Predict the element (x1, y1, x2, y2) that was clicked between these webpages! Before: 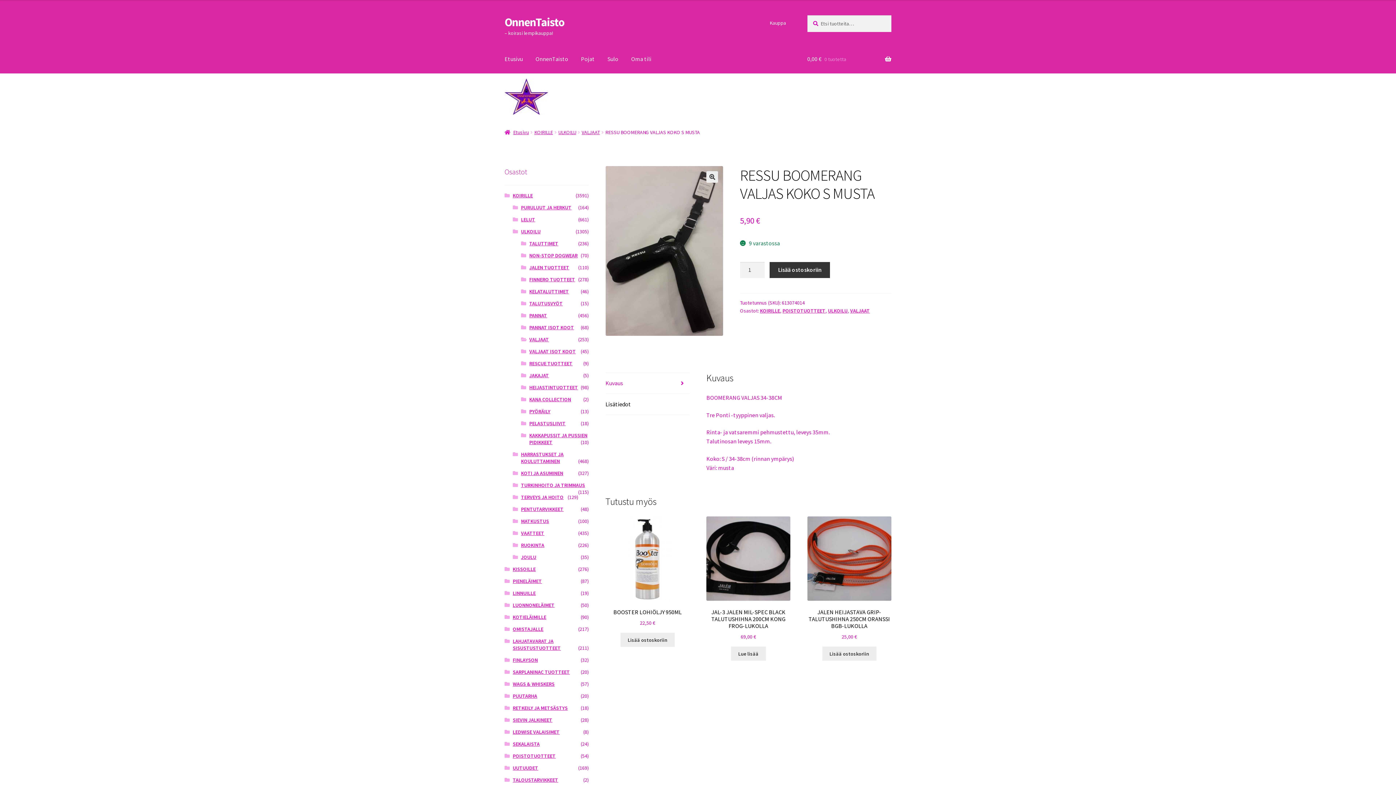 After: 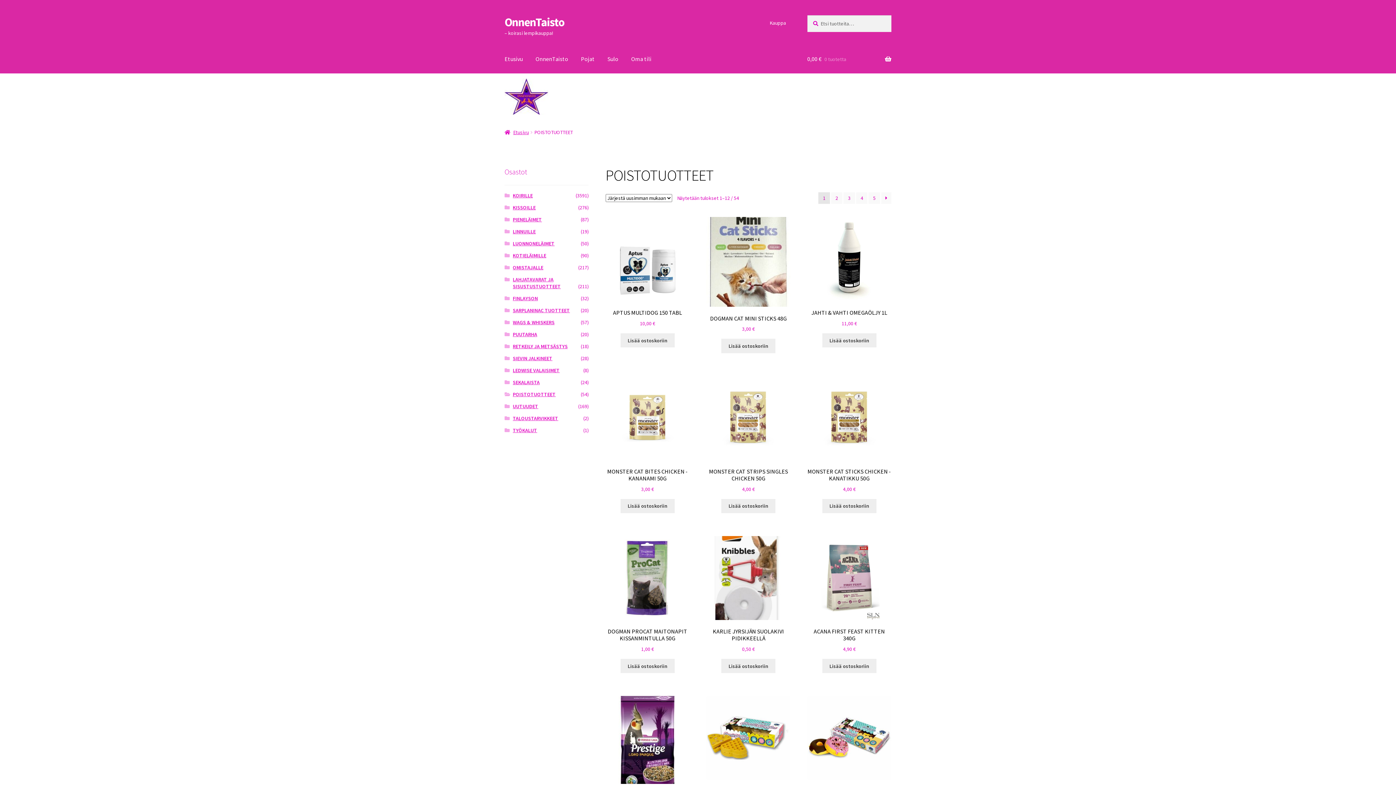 Action: bbox: (512, 753, 555, 759) label: POISTOTUOTTEET